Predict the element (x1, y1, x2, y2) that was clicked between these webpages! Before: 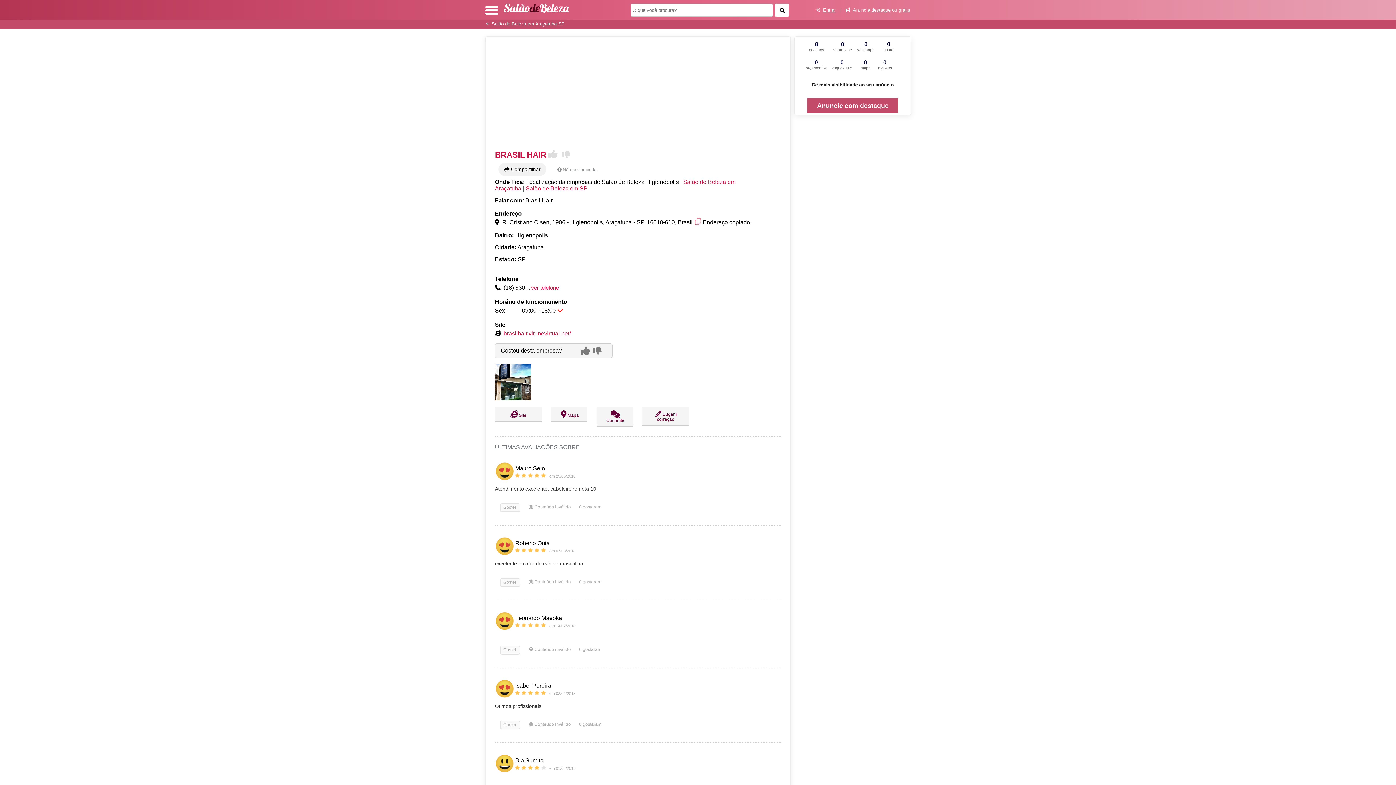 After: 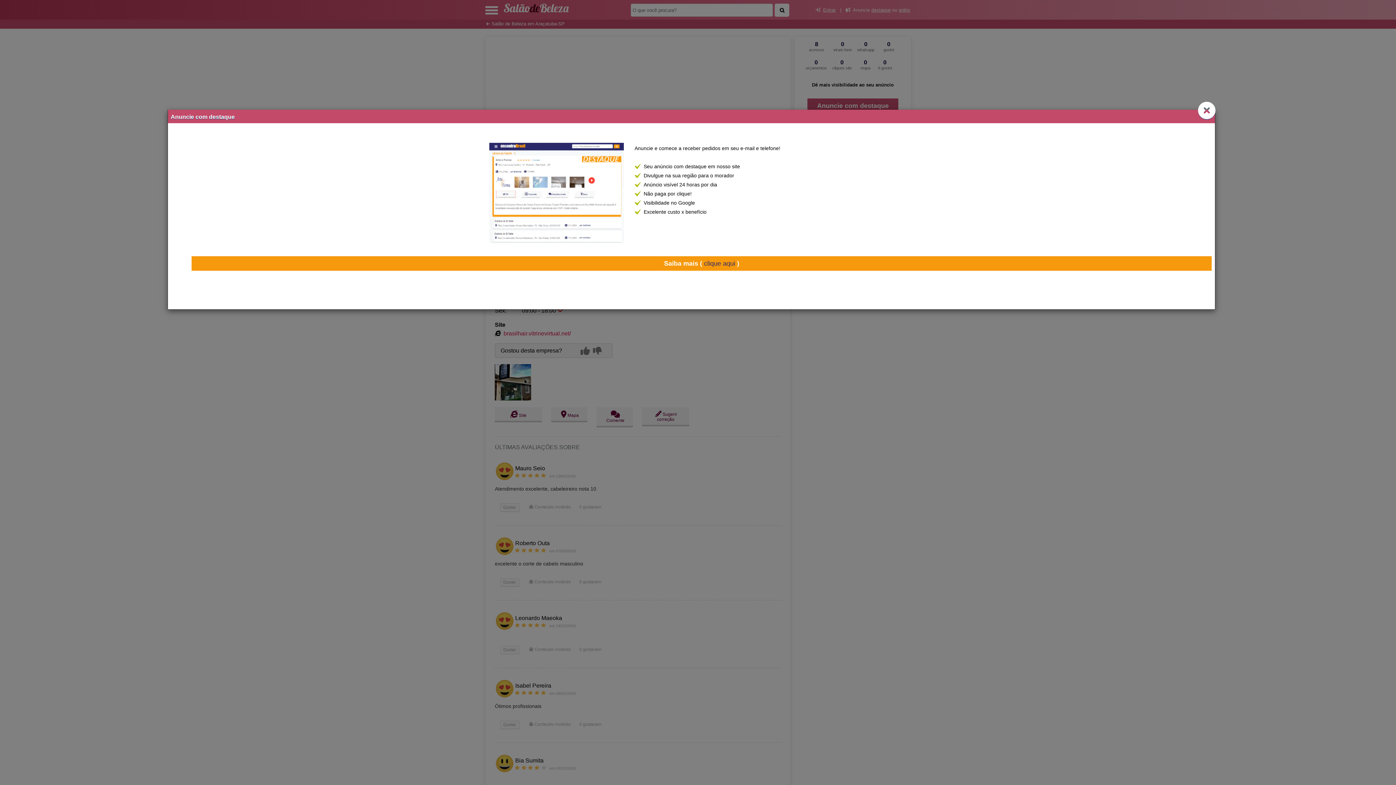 Action: bbox: (807, 98, 898, 113) label: Anuncie com destaque